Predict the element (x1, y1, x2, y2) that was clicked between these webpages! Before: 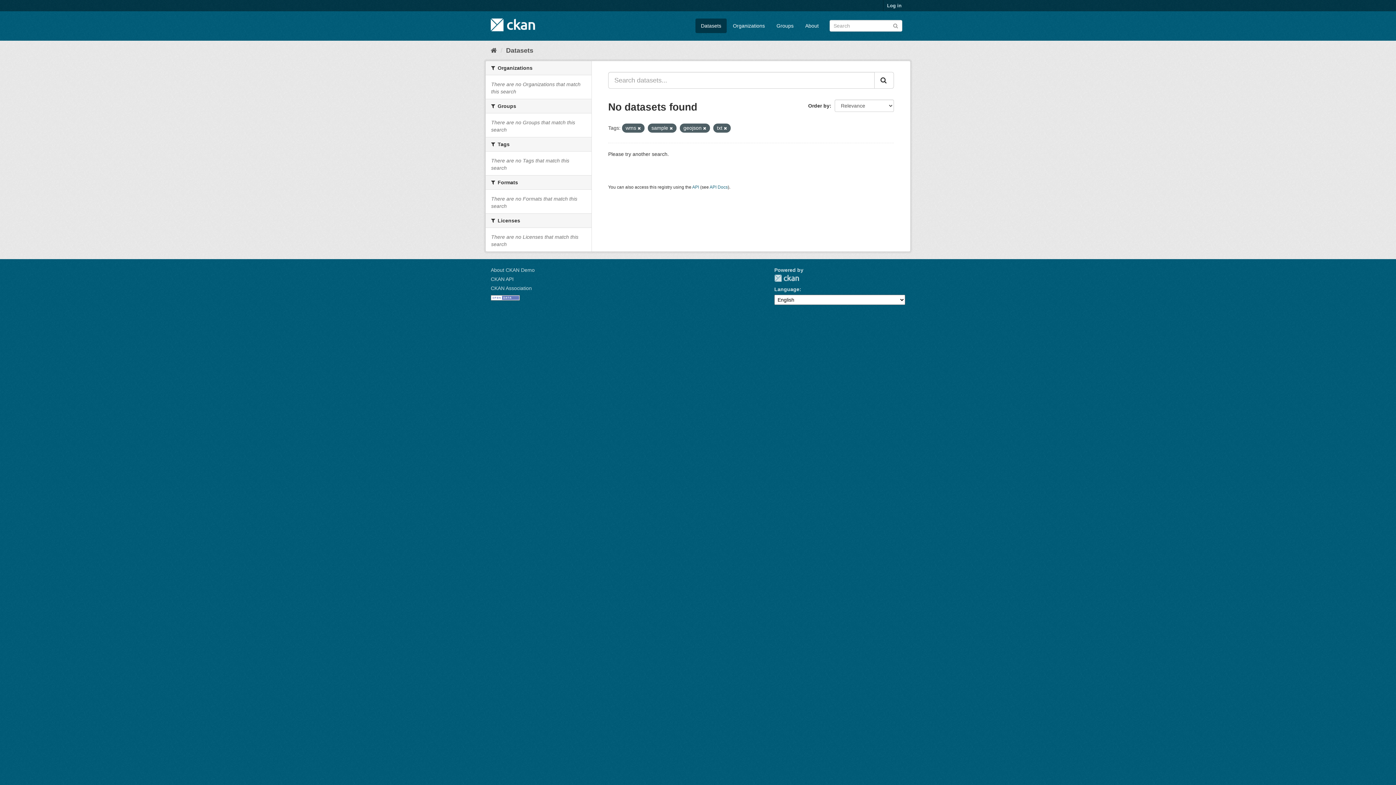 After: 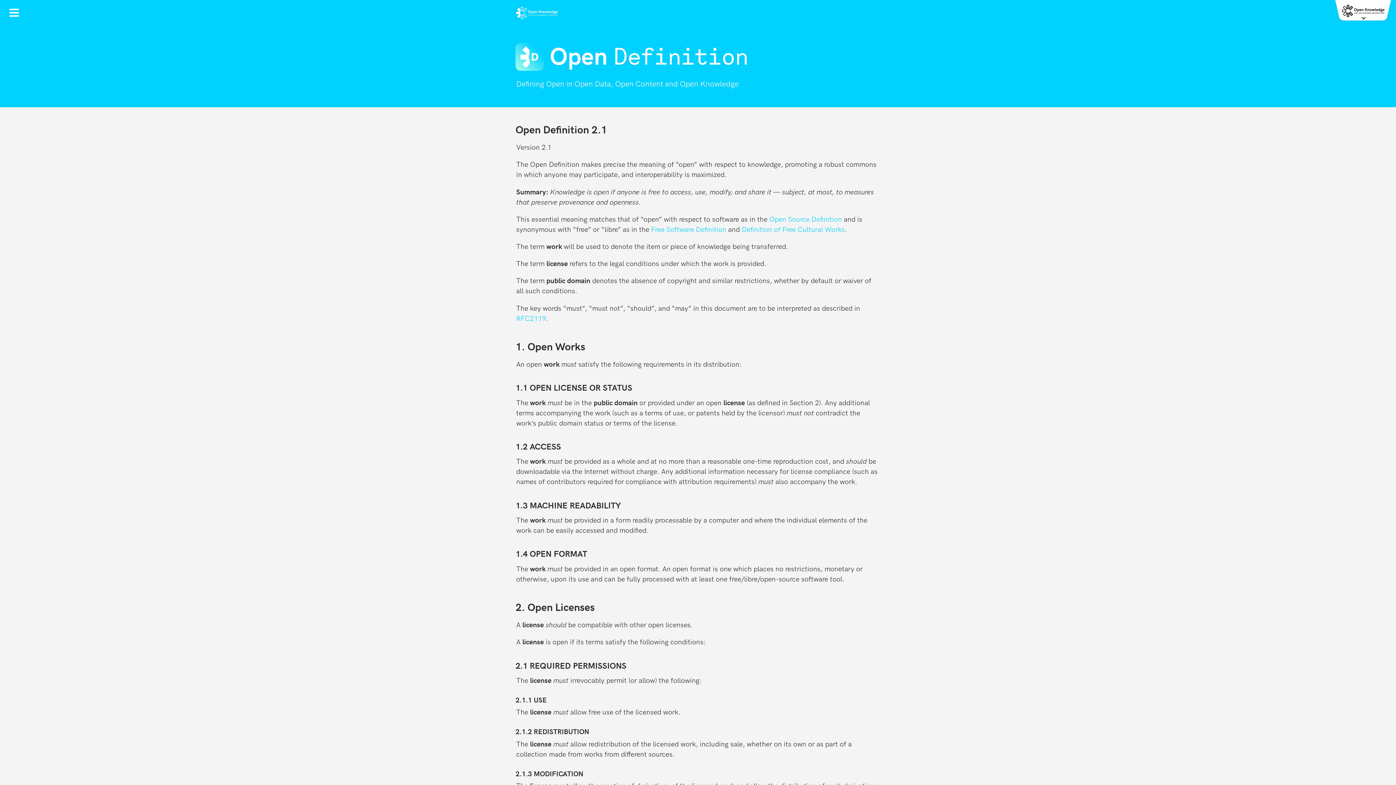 Action: bbox: (490, 294, 520, 300)